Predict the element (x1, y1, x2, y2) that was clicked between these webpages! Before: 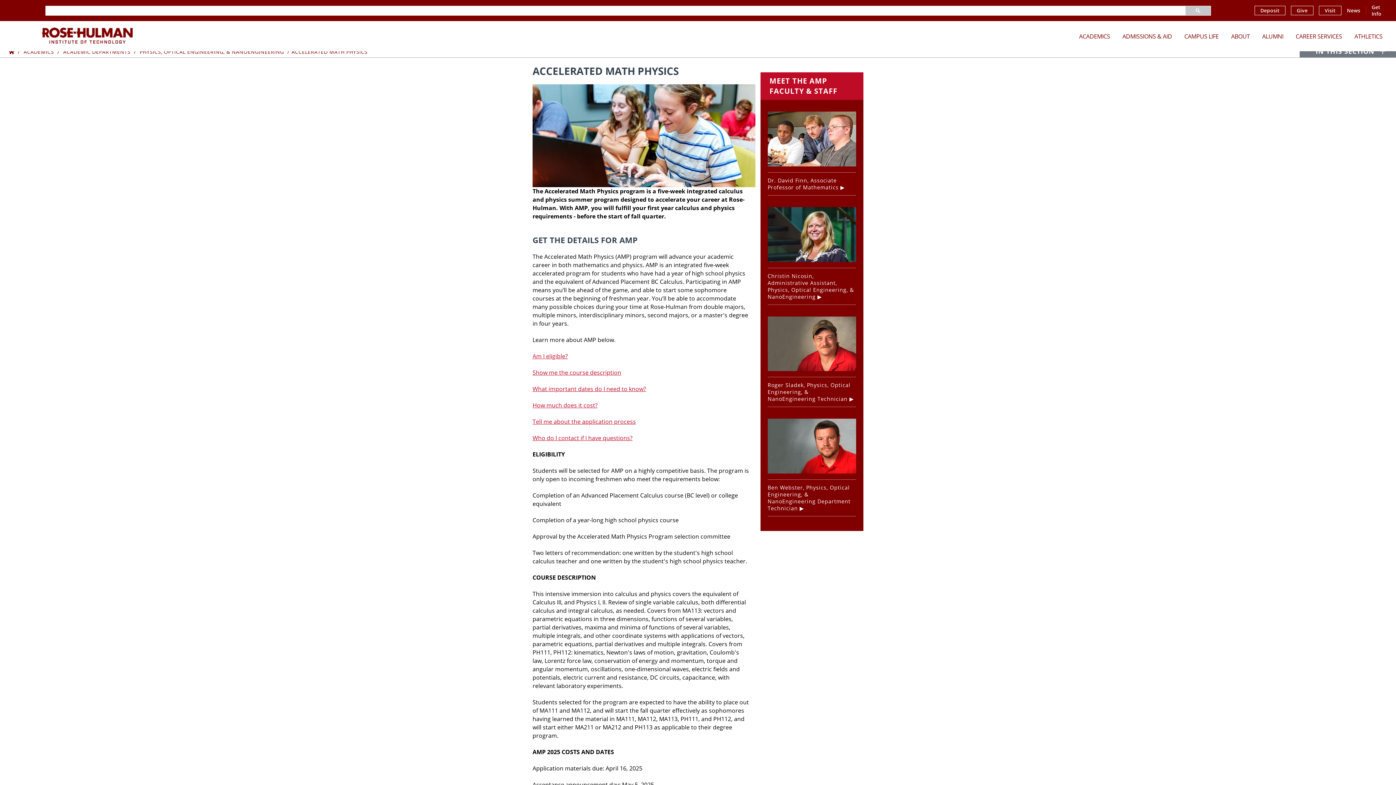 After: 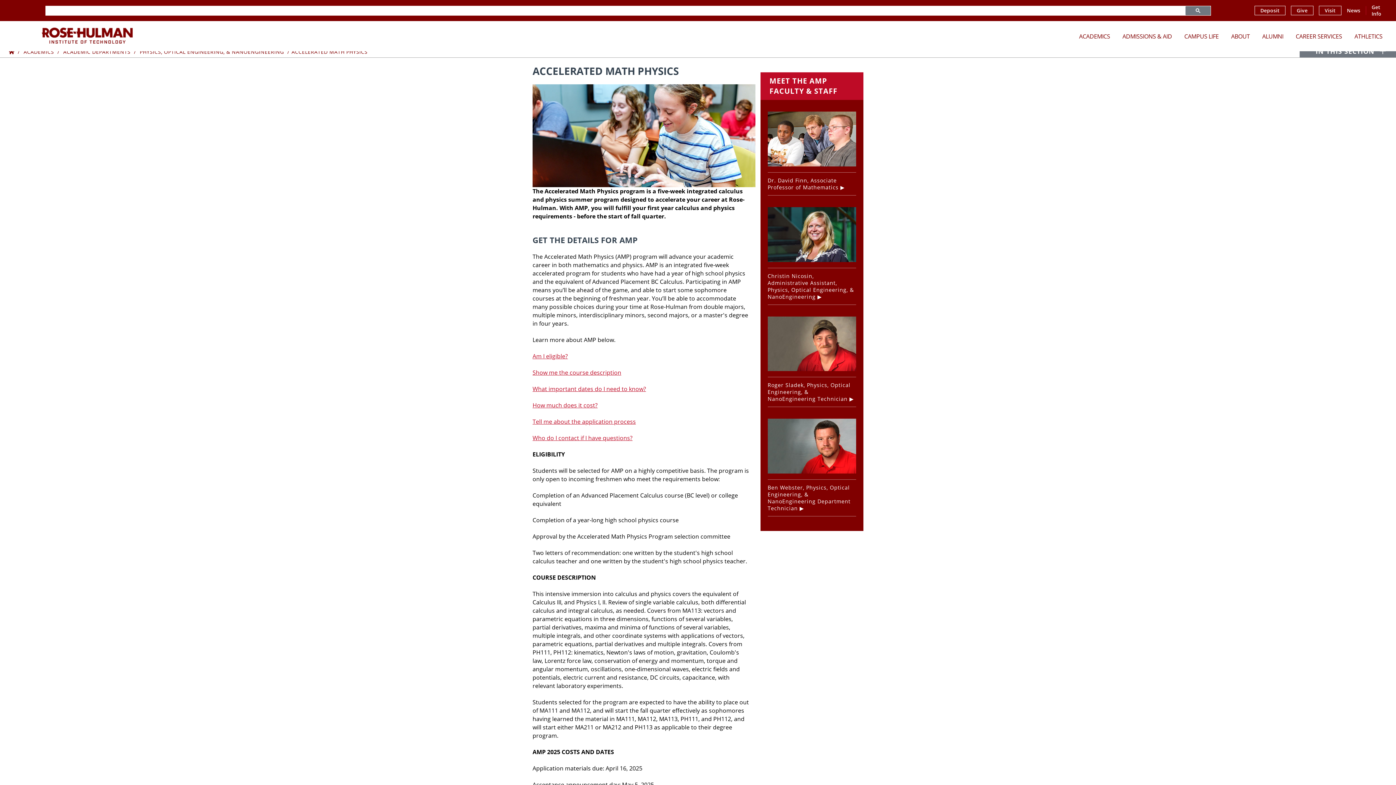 Action: bbox: (1185, 6, 1210, 15)